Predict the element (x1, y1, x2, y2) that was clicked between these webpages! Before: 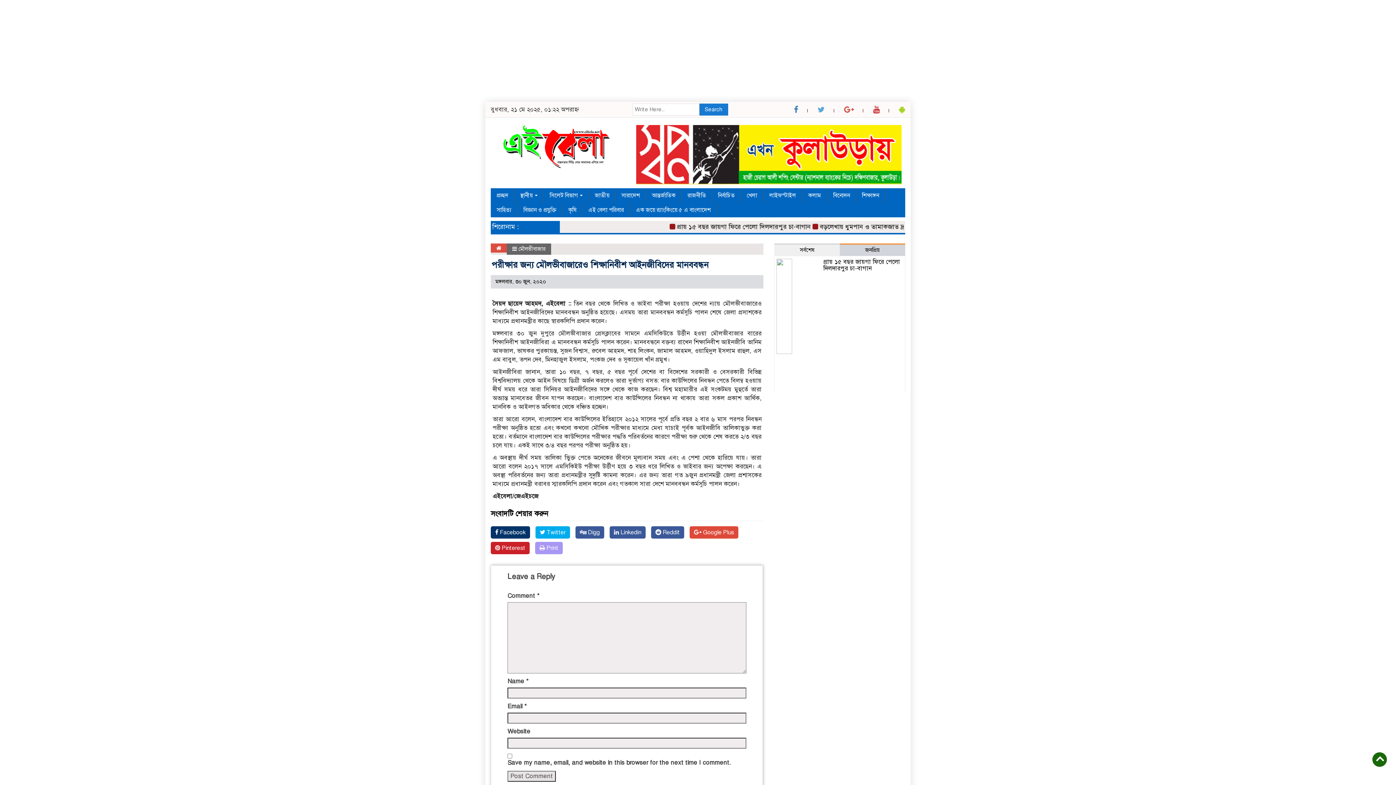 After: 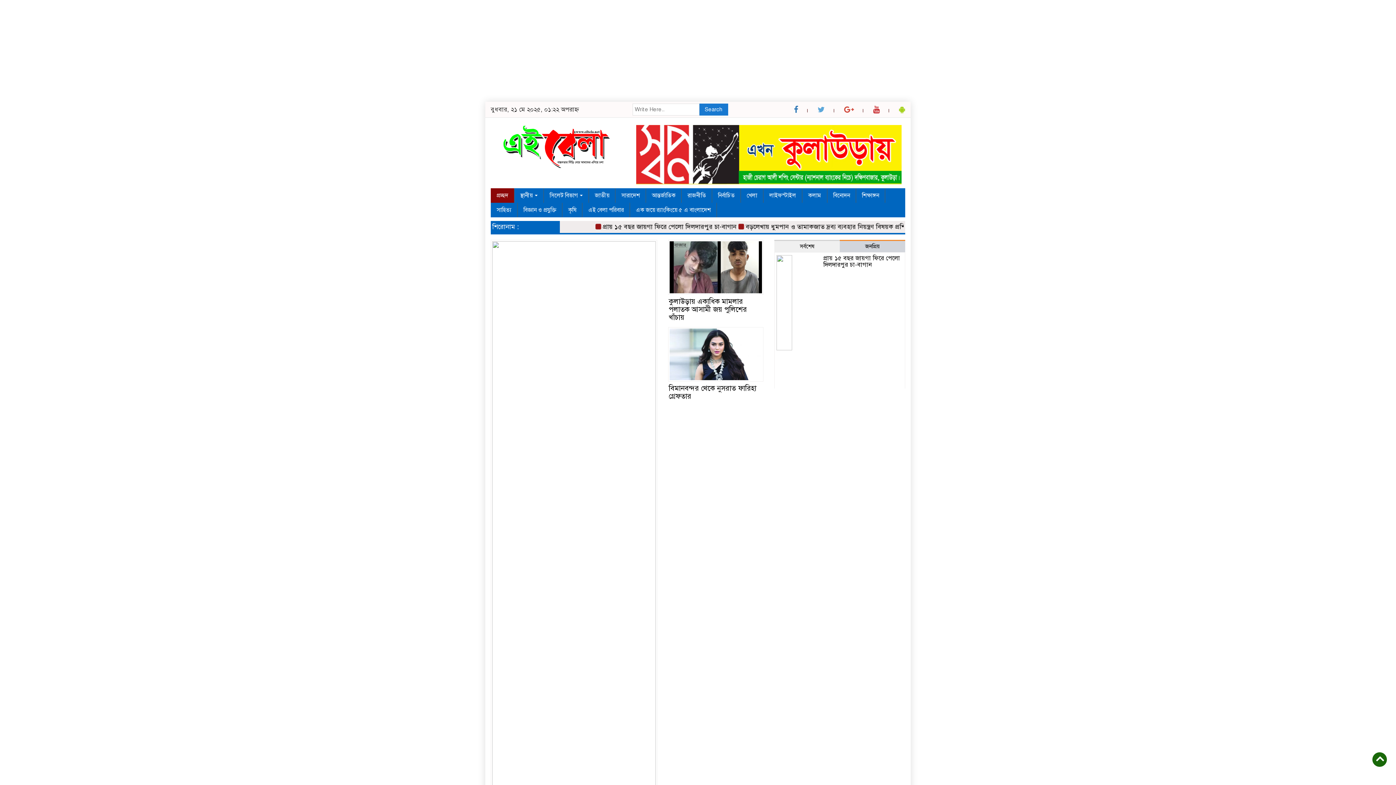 Action: bbox: (496, 244, 501, 251)